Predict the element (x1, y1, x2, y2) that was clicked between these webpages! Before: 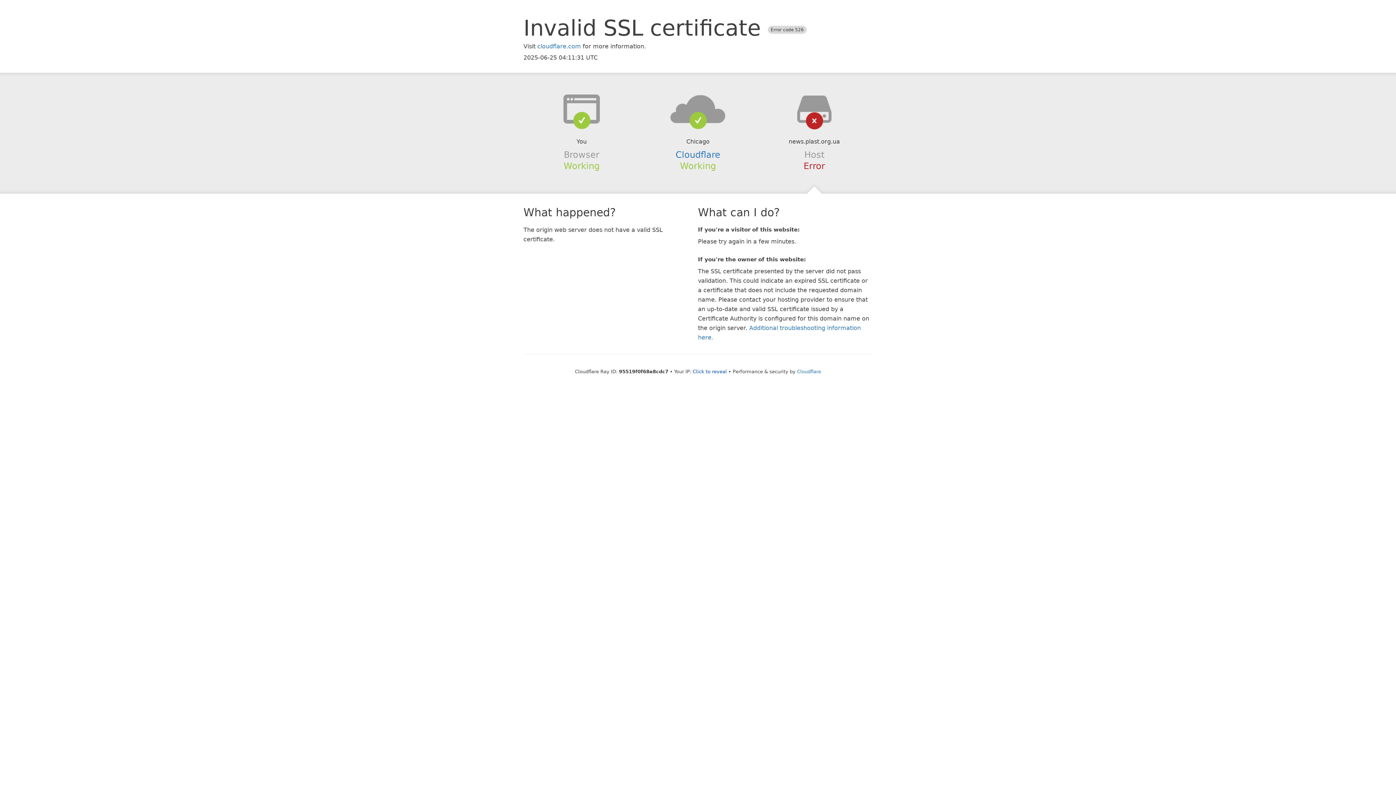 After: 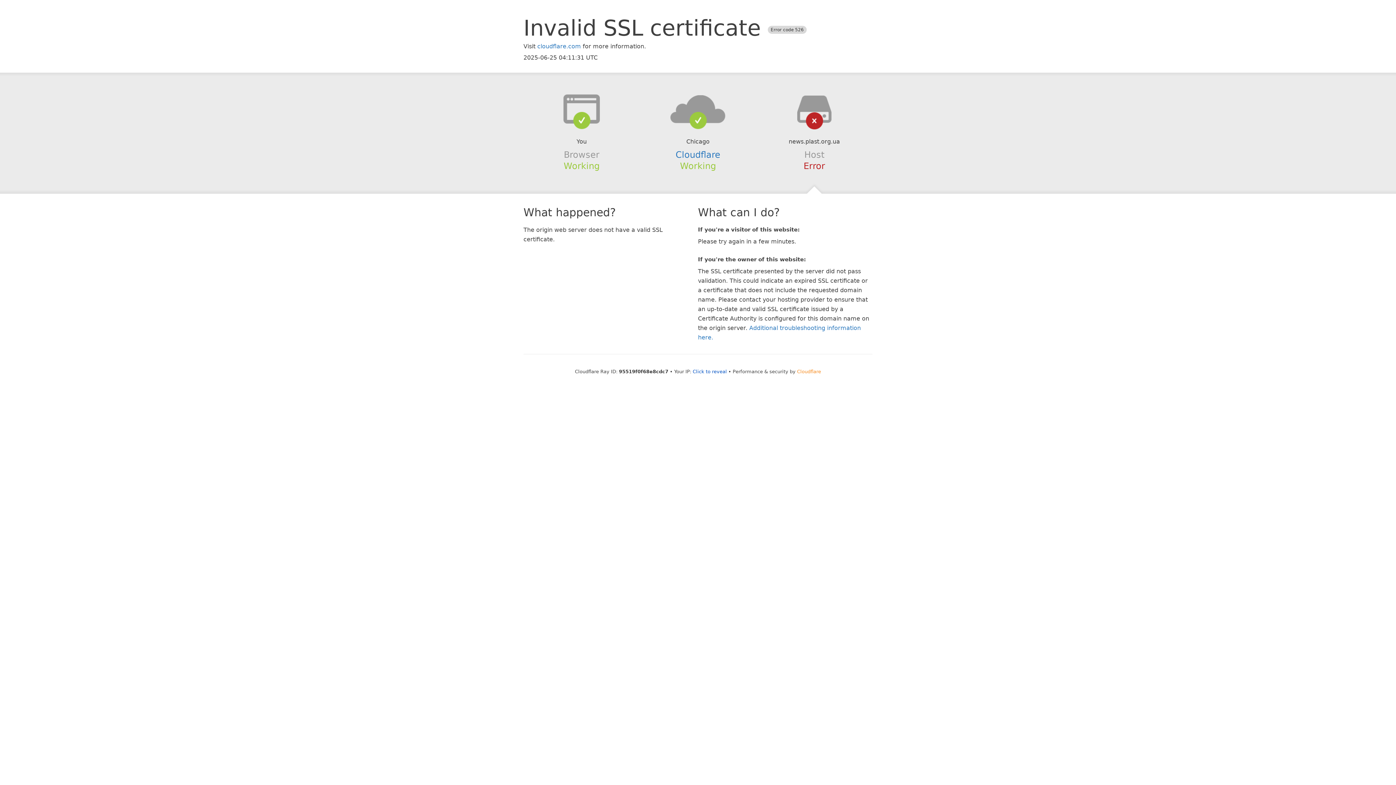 Action: label: Cloudflare bbox: (797, 368, 821, 374)